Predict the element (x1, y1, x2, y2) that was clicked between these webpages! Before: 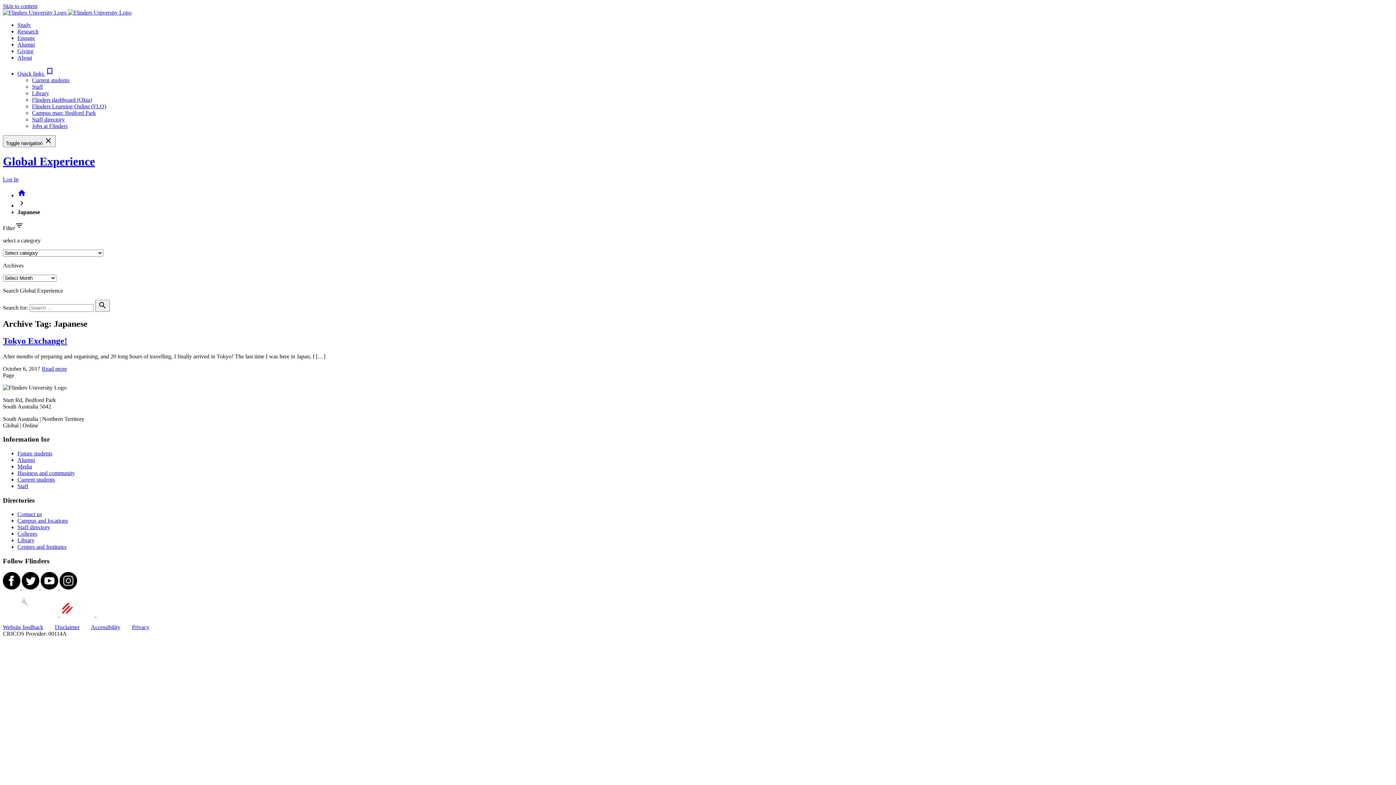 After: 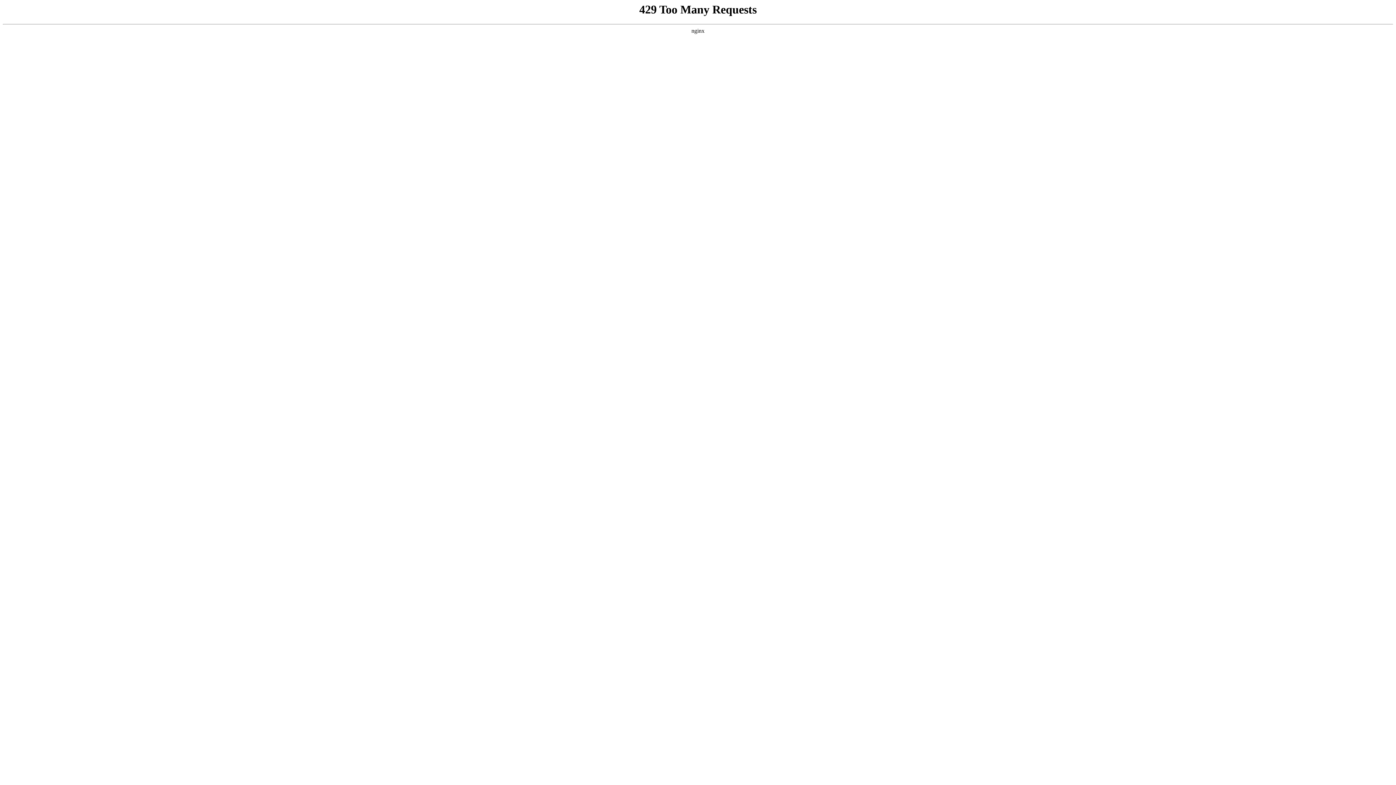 Action: bbox: (17, 192, 26, 198) label: home